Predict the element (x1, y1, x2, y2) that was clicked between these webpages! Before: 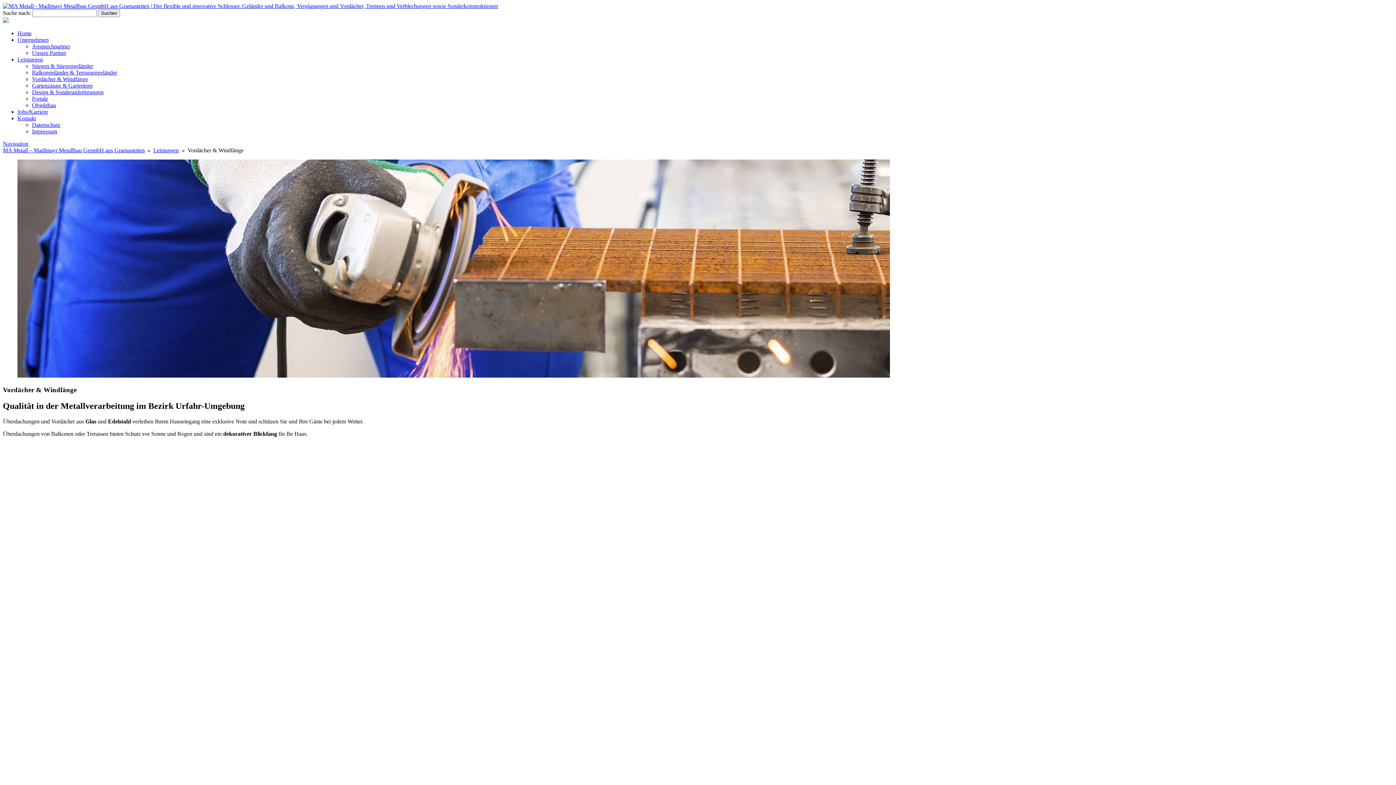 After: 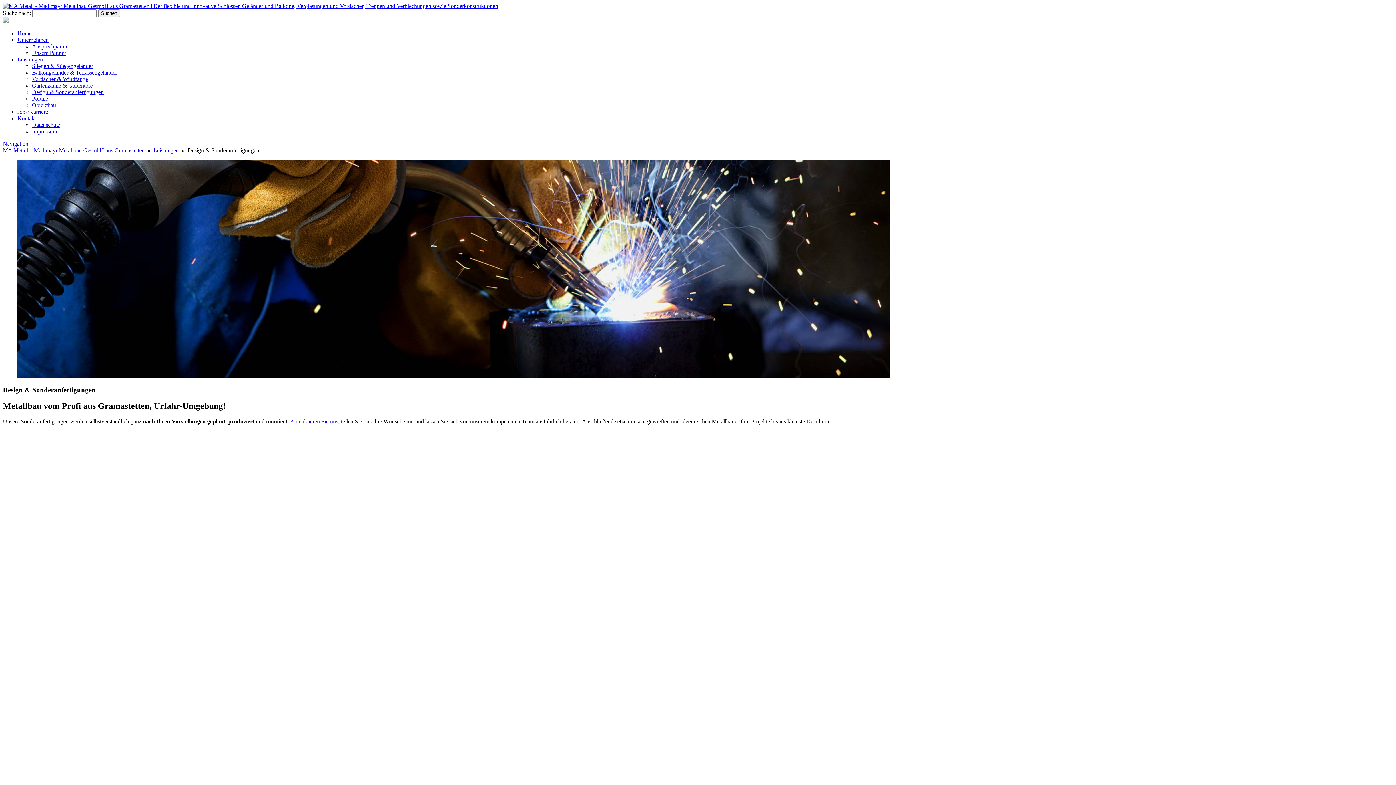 Action: bbox: (32, 89, 103, 95) label: Design & Sonderanfertigungen